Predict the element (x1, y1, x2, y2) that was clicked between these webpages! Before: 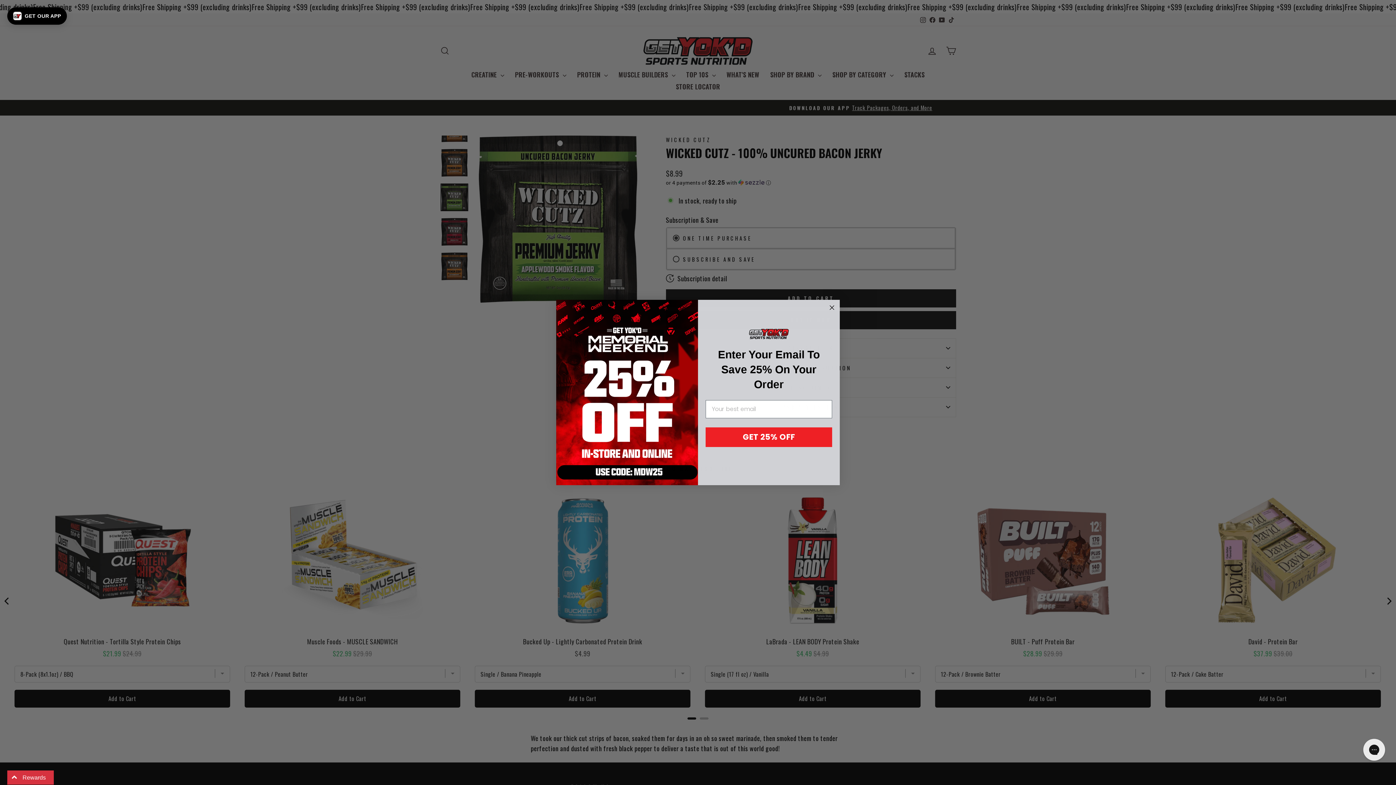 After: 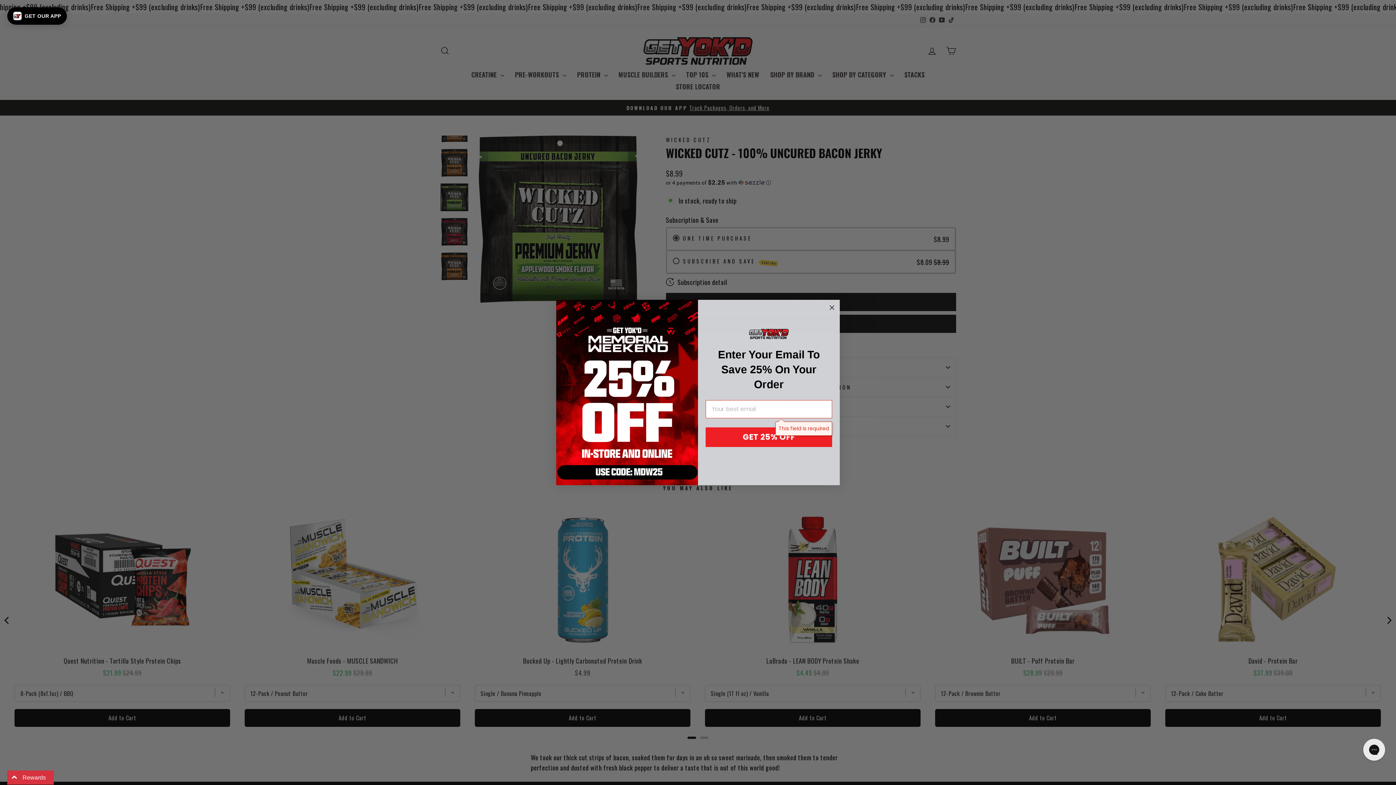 Action: bbox: (705, 427, 832, 447) label: GET 25% OFF